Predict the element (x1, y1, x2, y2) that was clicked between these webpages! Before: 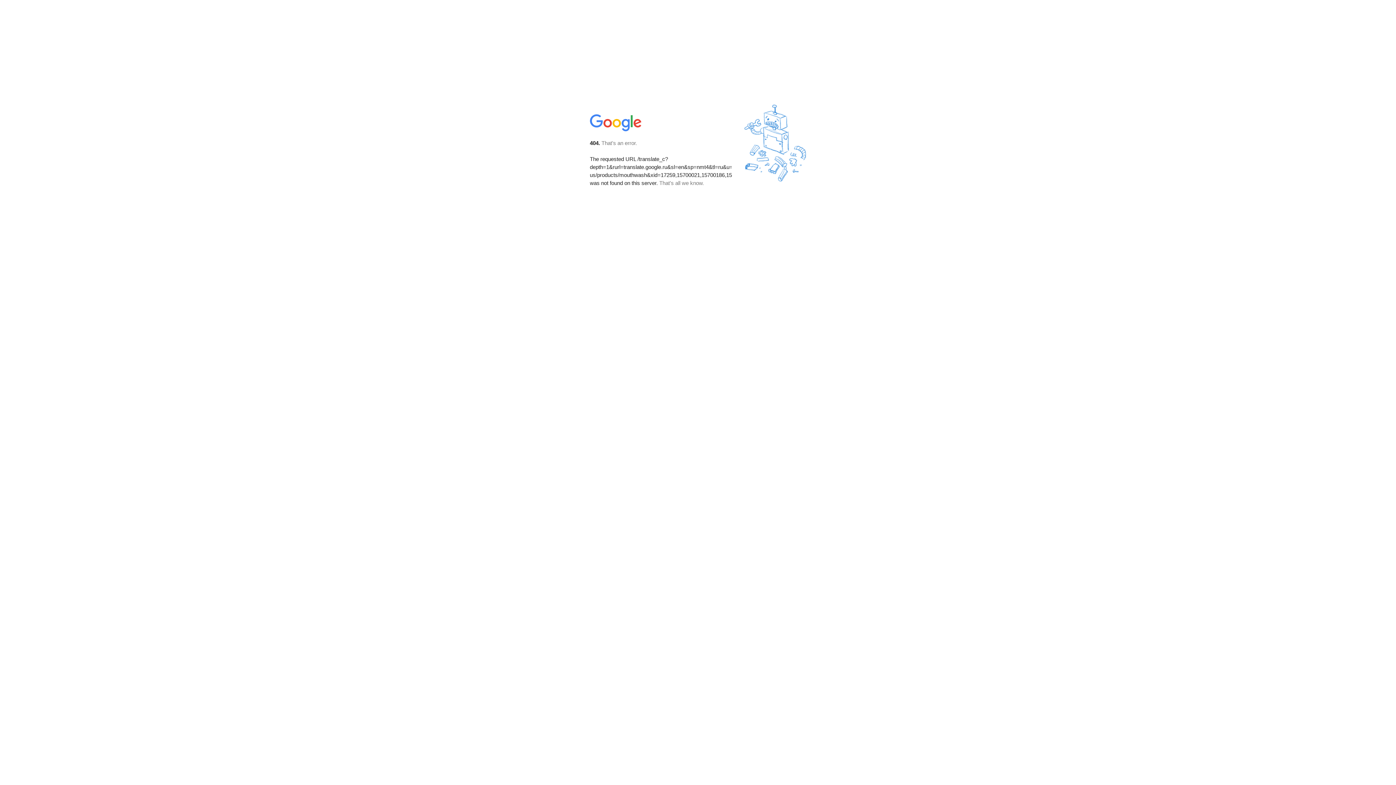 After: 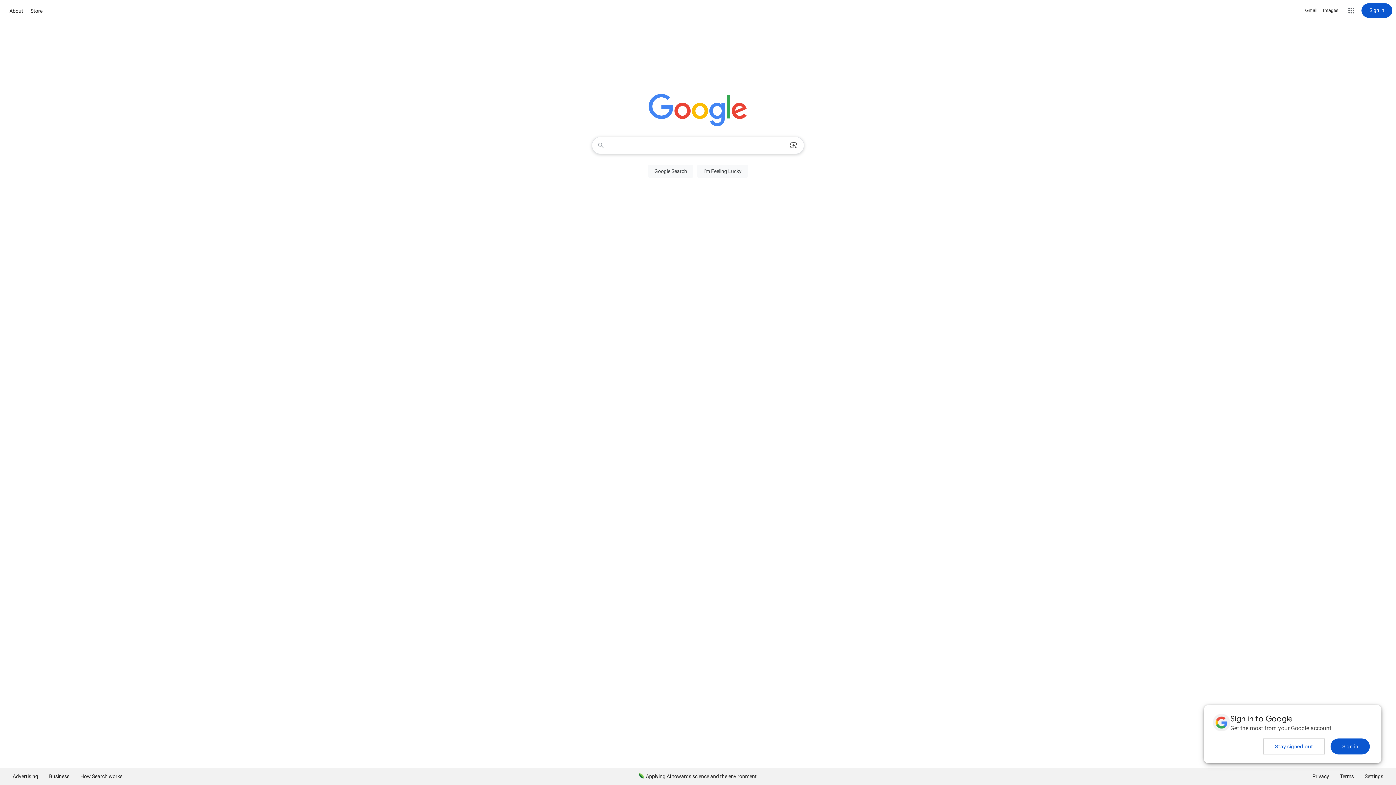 Action: bbox: (590, 127, 642, 134)